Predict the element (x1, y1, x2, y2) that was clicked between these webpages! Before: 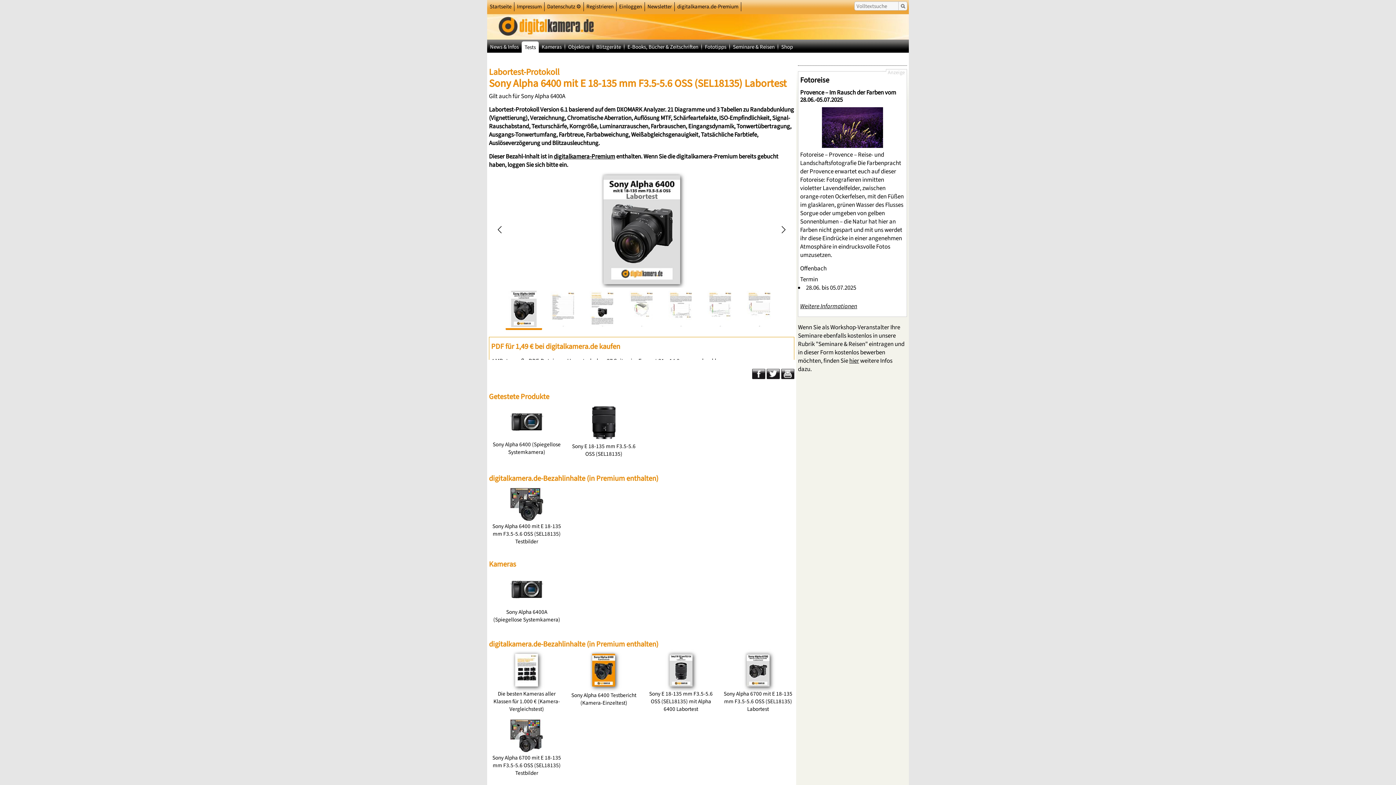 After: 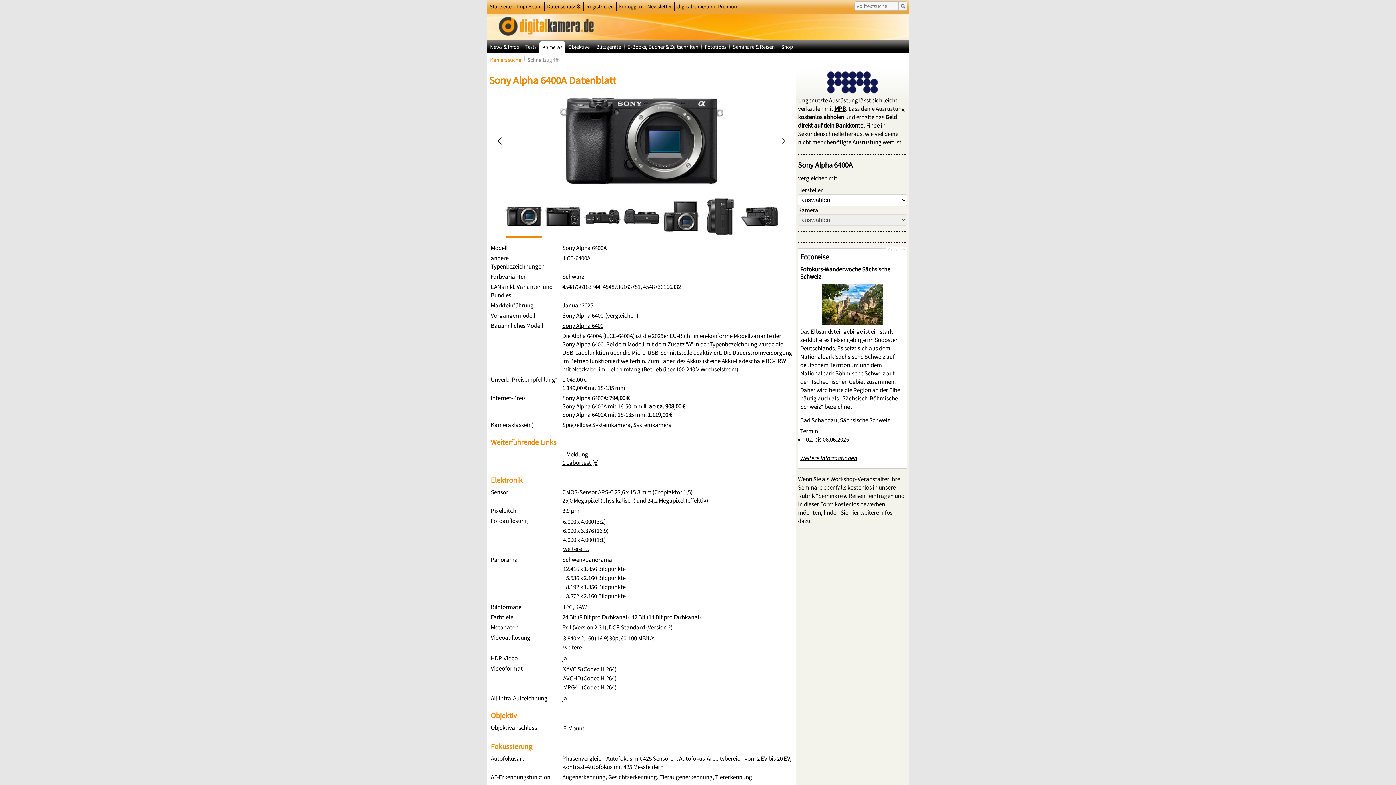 Action: label: Sony Alpha 6400A (Spiegellose Systemkamera) bbox: (492, 606, 561, 625)